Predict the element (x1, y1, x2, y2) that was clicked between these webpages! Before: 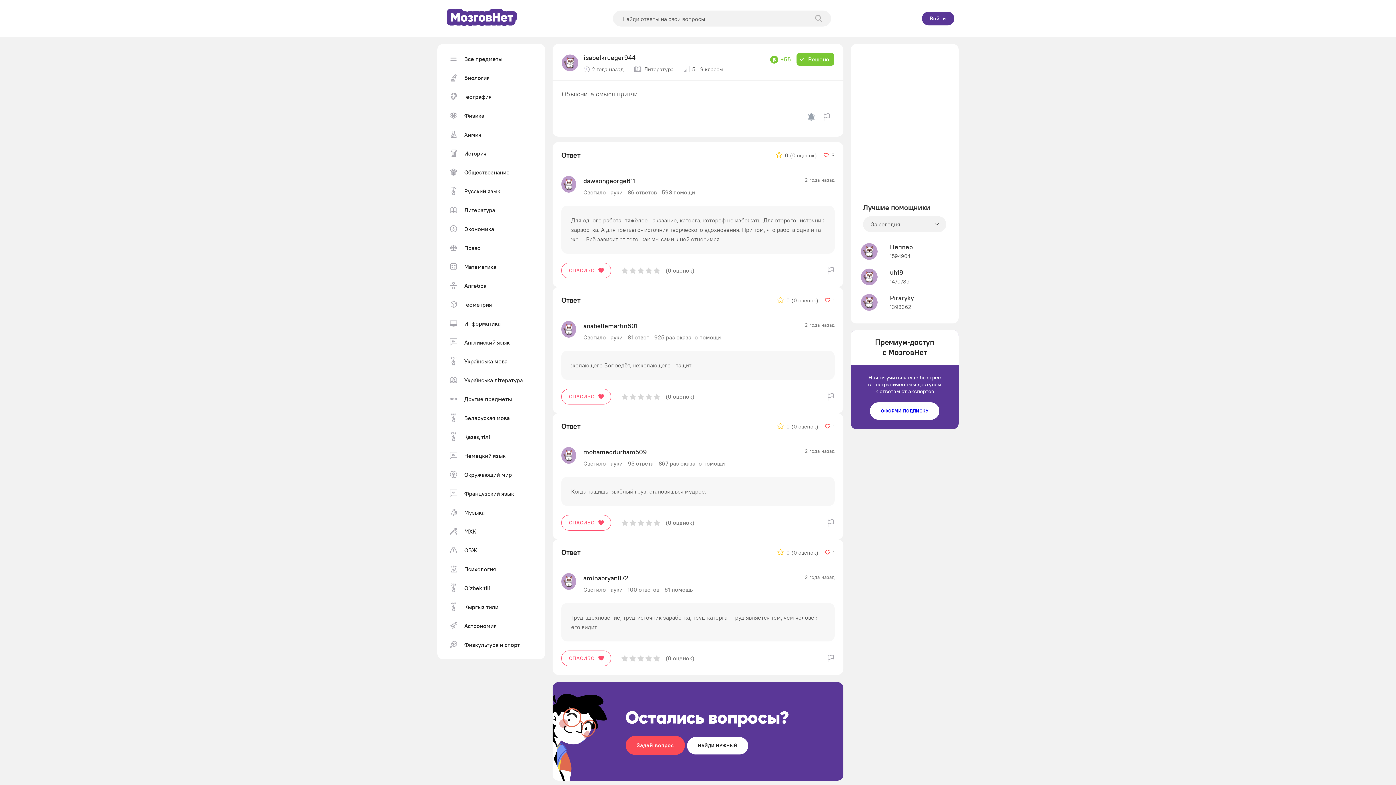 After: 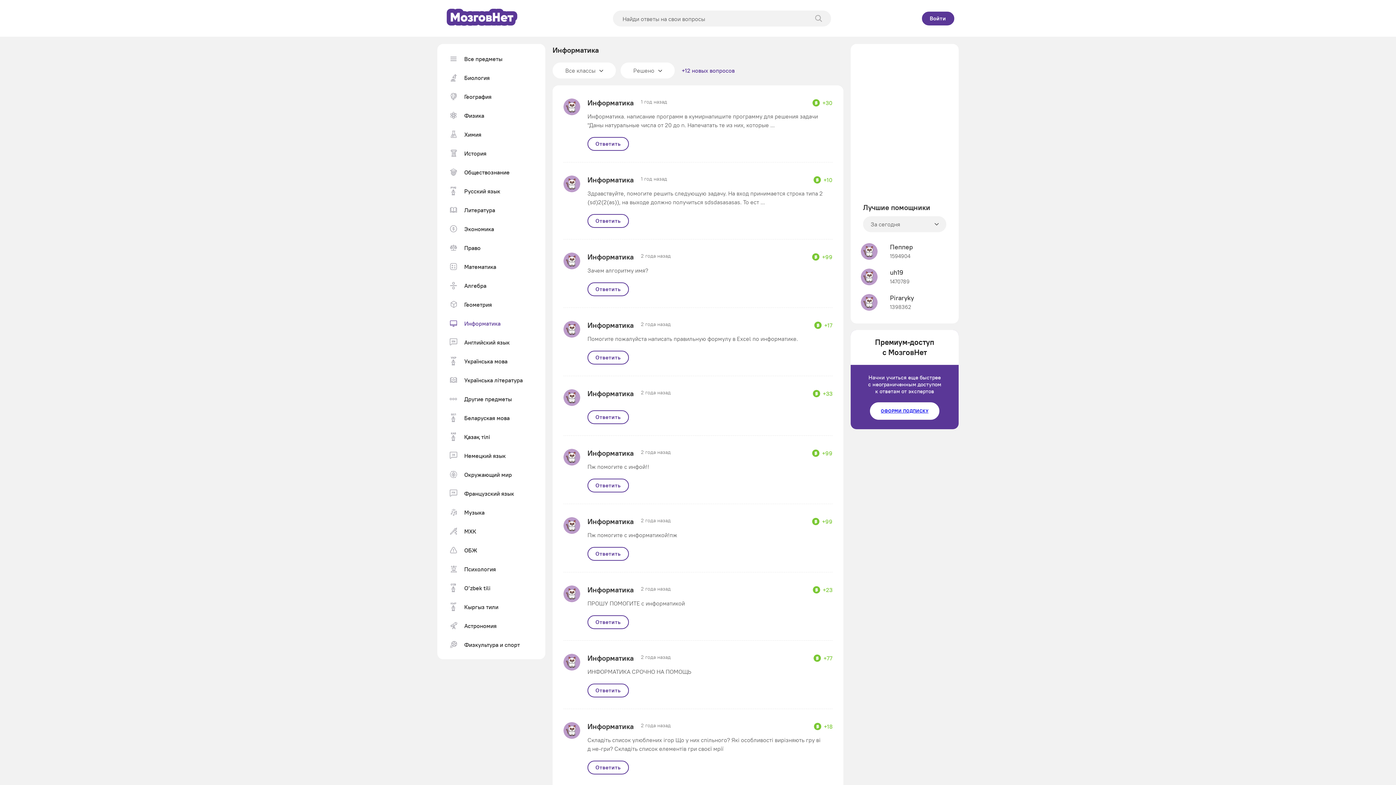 Action: bbox: (444, 316, 538, 330) label: Информатика